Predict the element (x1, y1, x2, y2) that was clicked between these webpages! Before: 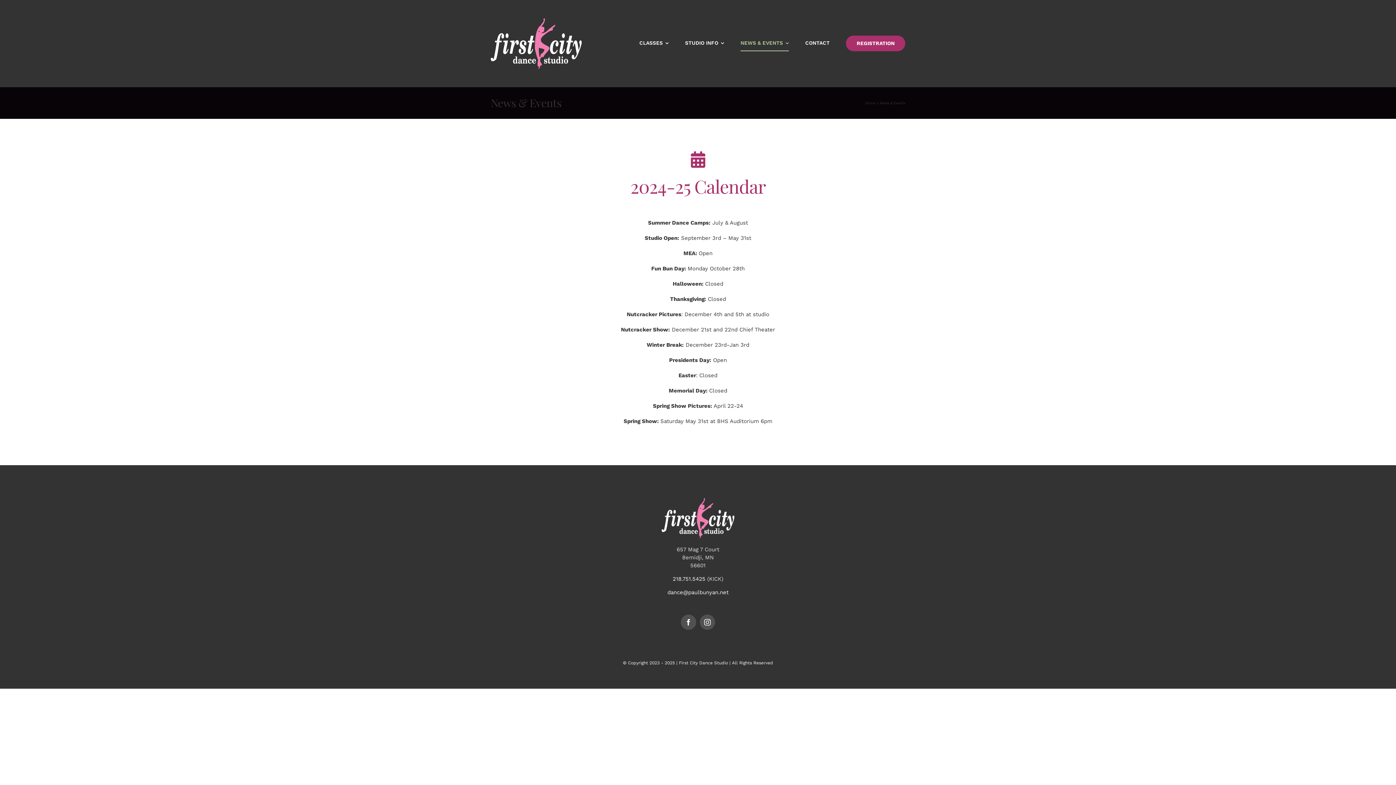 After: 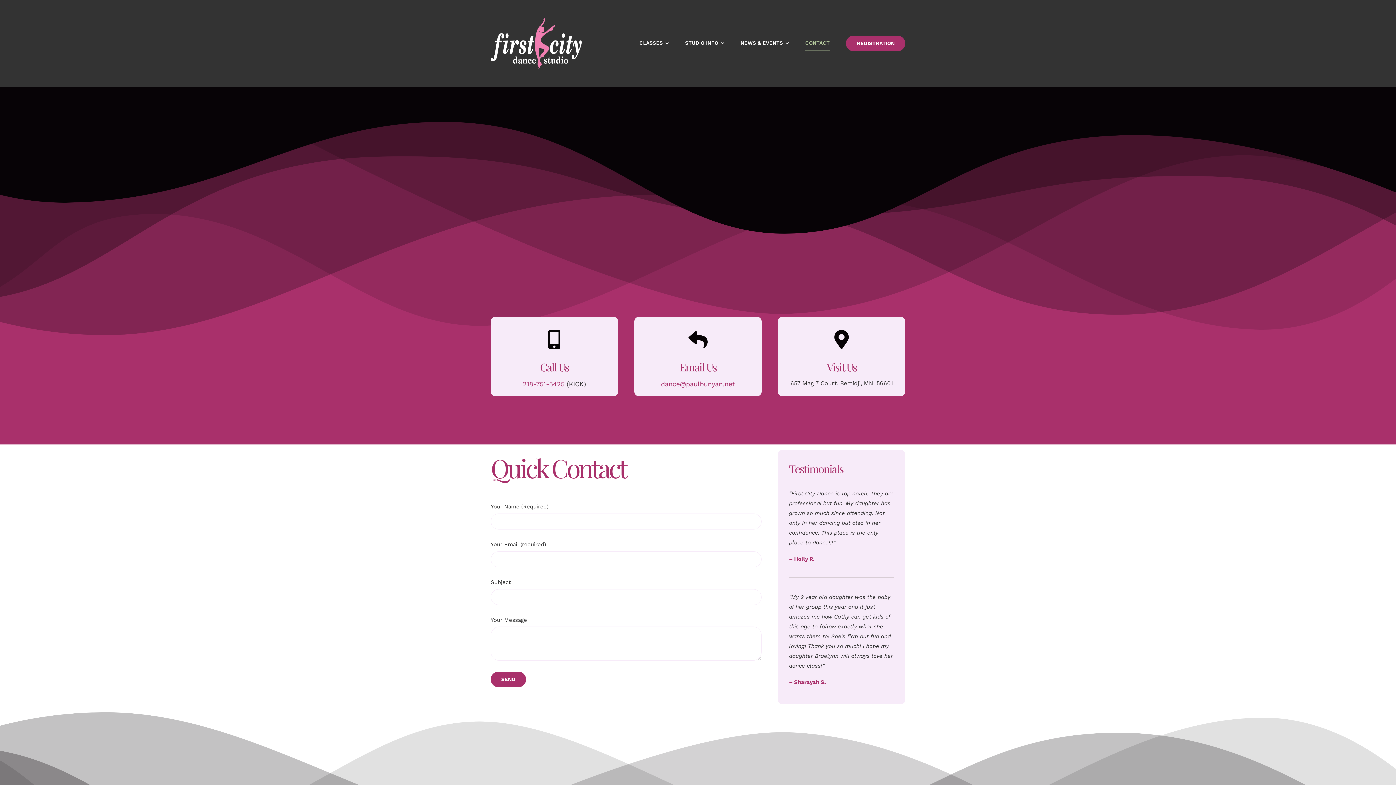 Action: bbox: (805, 35, 829, 51) label: CONTACT